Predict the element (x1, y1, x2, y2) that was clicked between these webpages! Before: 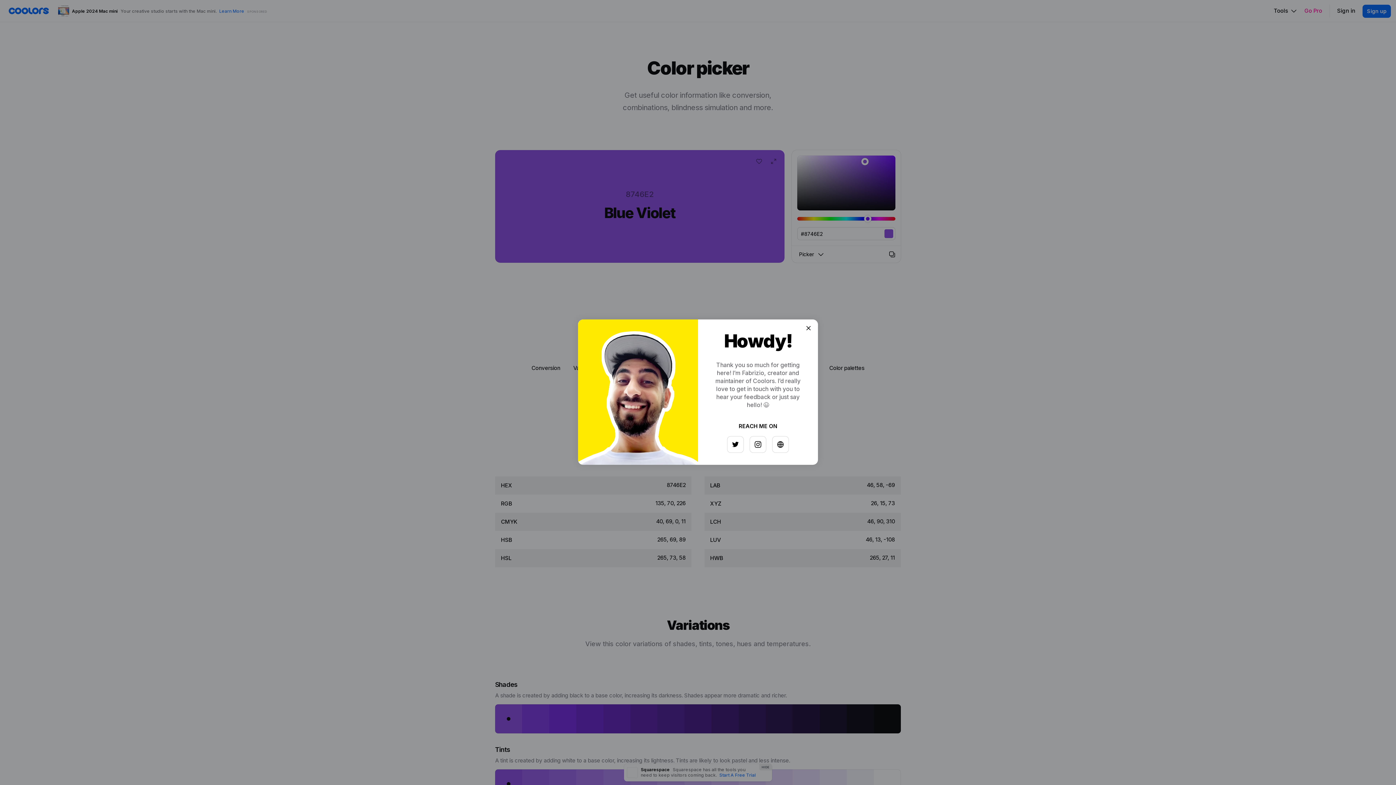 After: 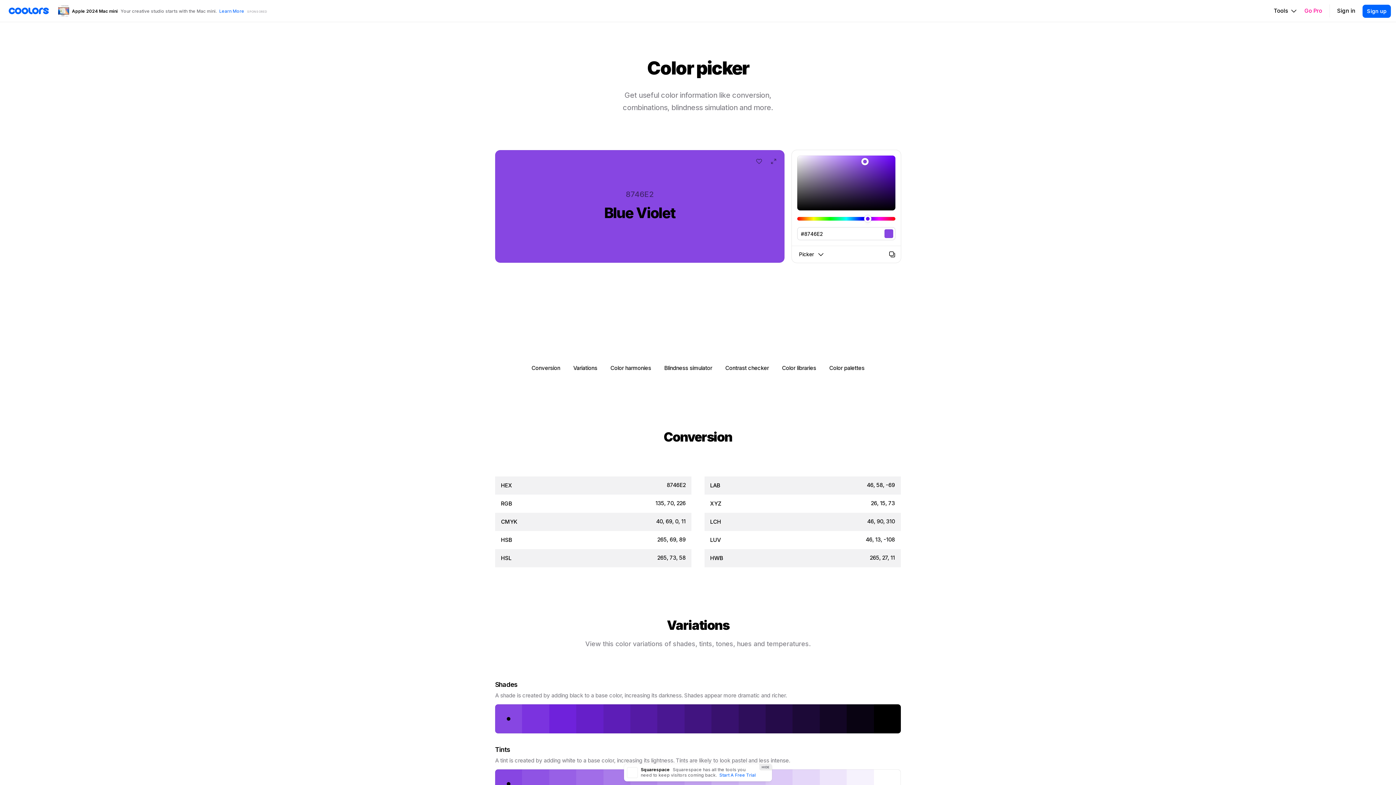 Action: bbox: (797, 326, 808, 337)